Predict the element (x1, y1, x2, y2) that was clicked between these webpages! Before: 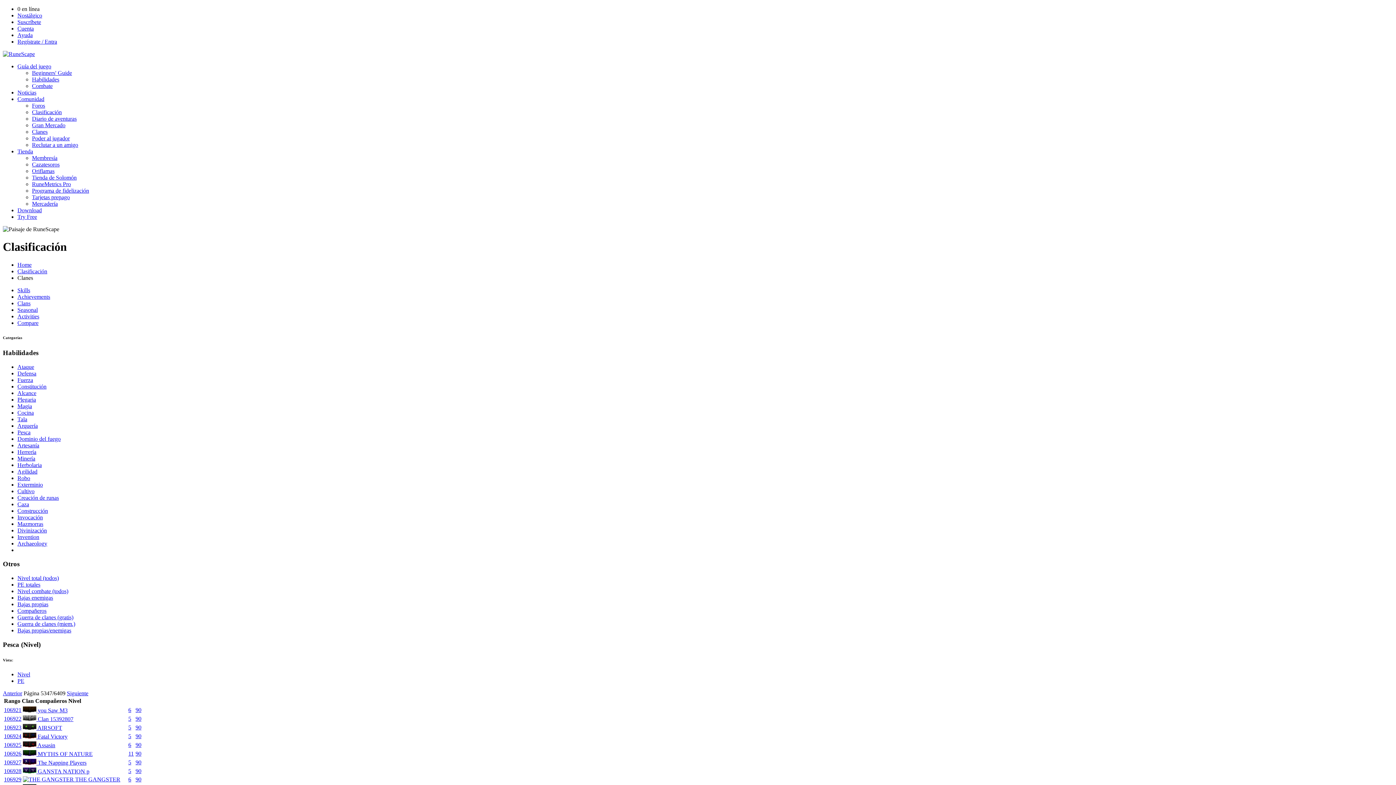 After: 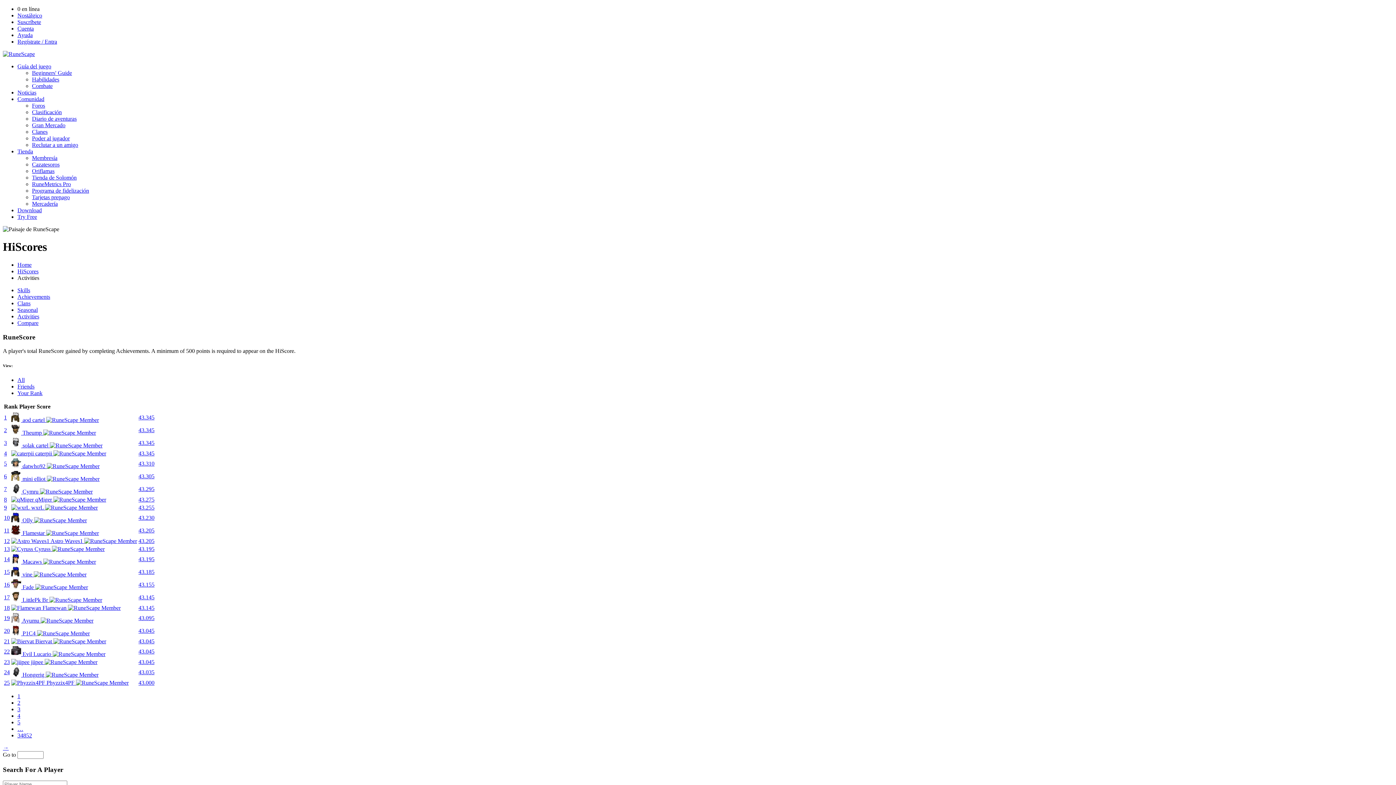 Action: bbox: (17, 293, 50, 299) label: Achievements